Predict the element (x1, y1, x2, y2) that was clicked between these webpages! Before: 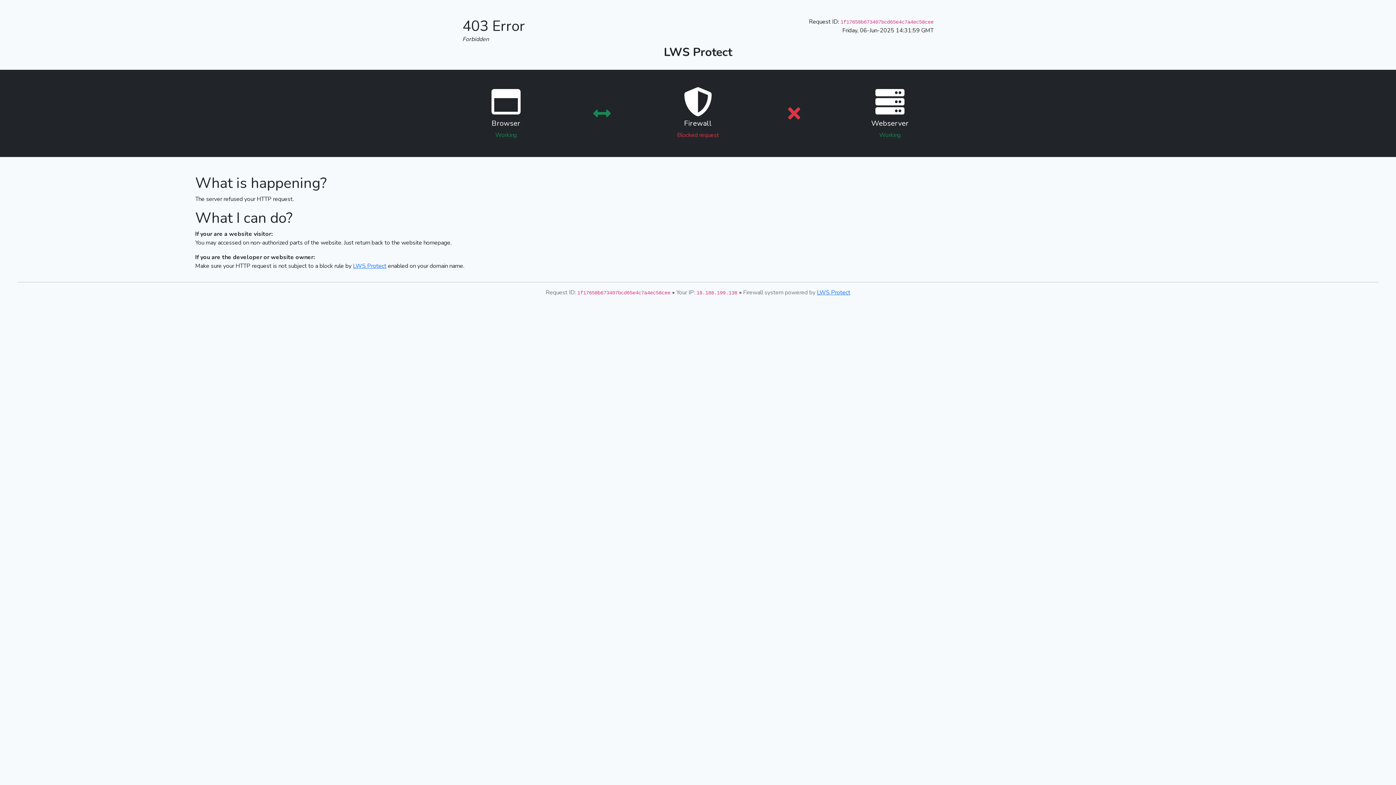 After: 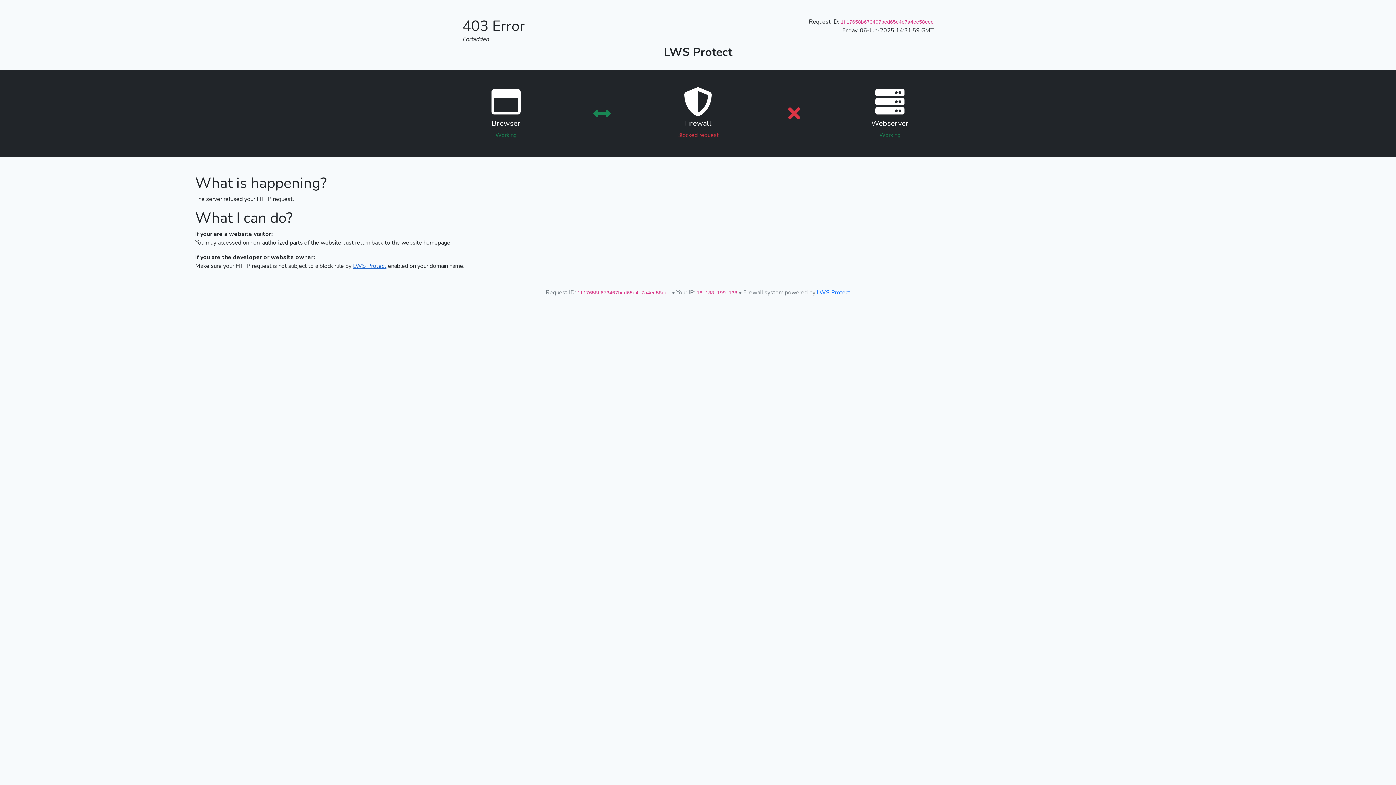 Action: label: LWS Protect bbox: (353, 262, 386, 270)